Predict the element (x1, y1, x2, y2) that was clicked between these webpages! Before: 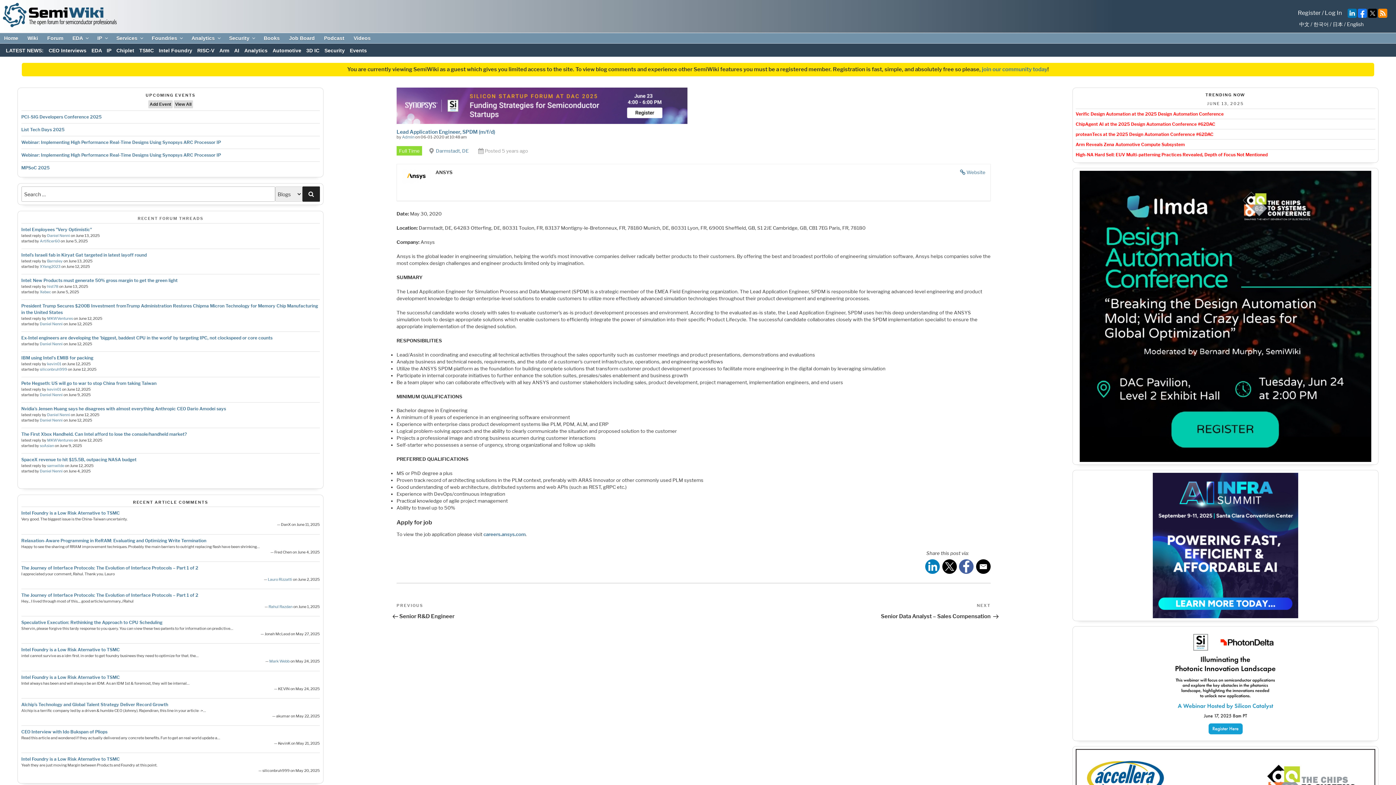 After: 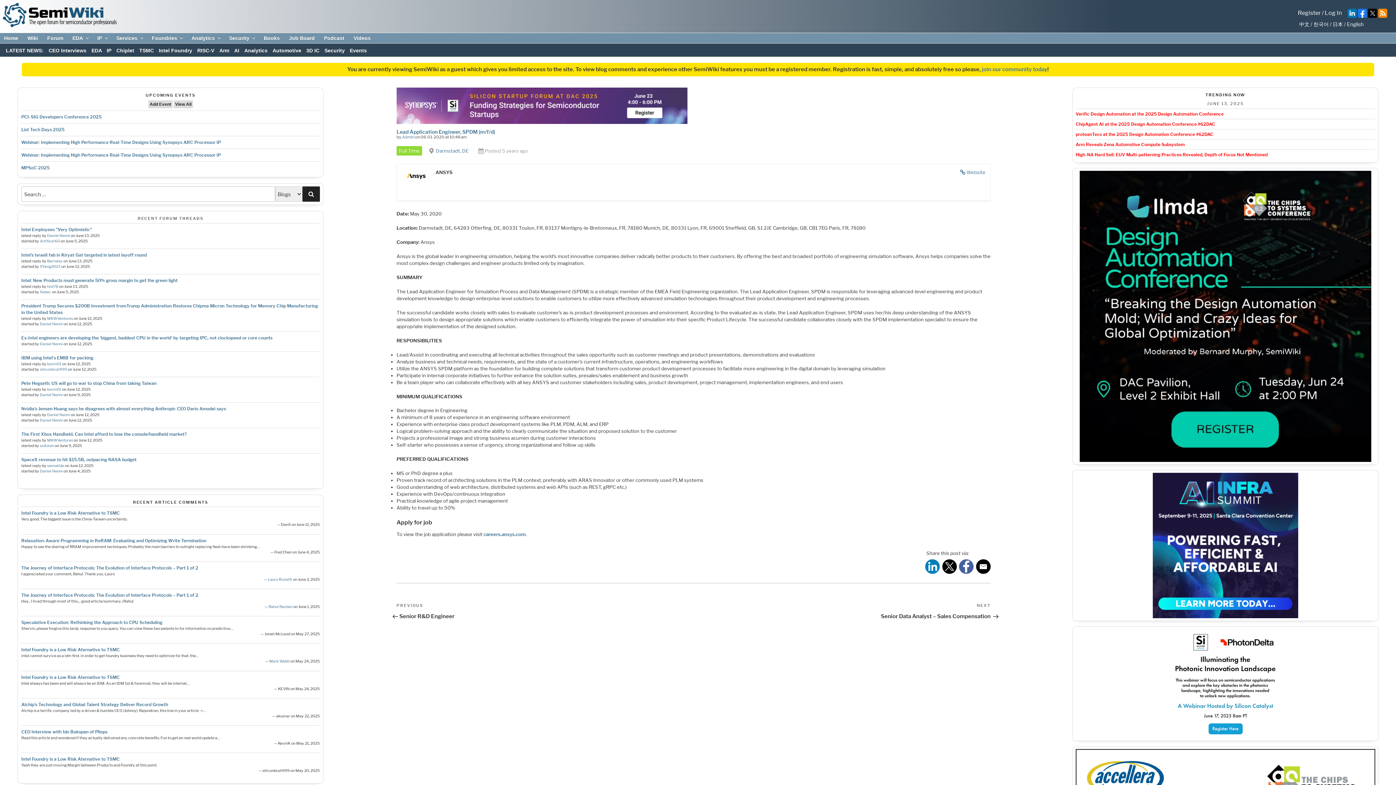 Action: bbox: (1378, 12, 1387, 19)